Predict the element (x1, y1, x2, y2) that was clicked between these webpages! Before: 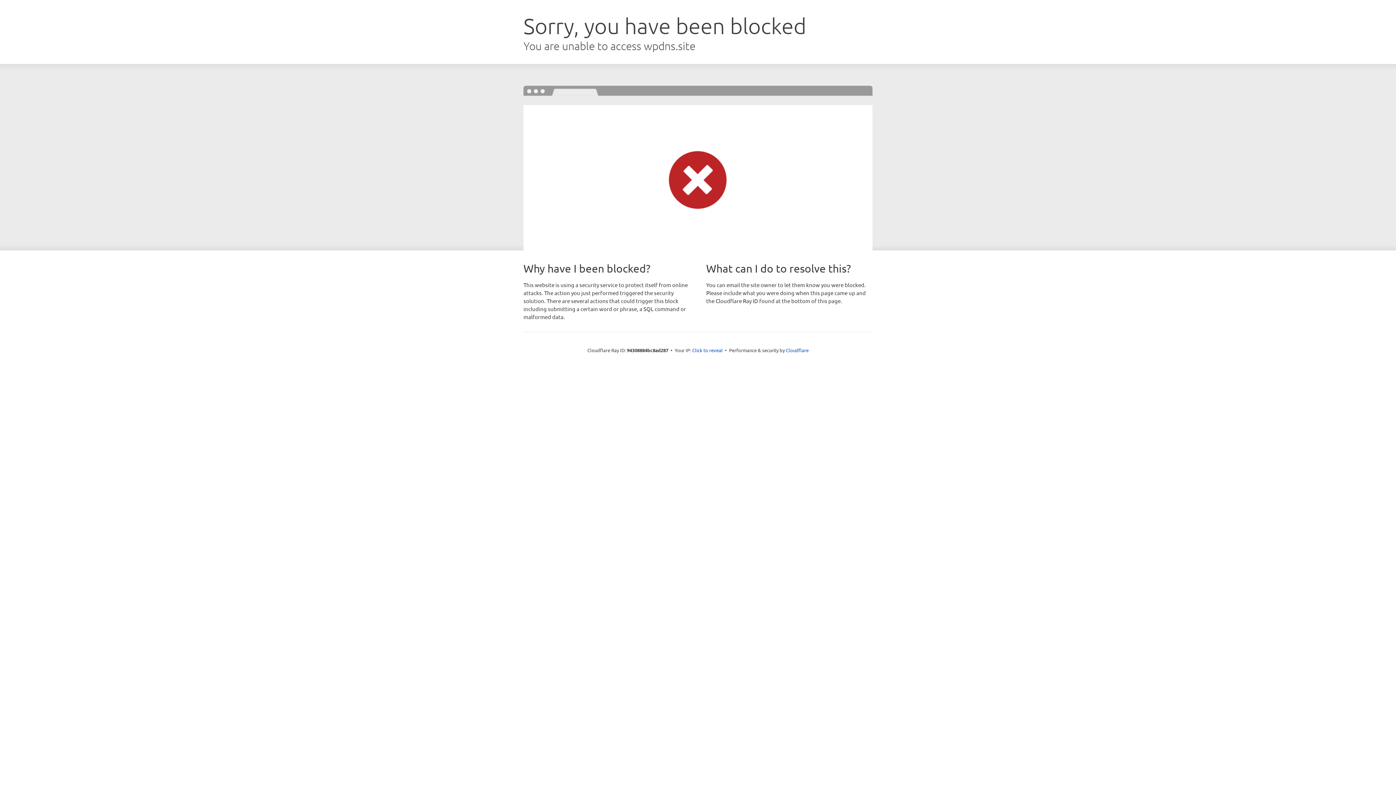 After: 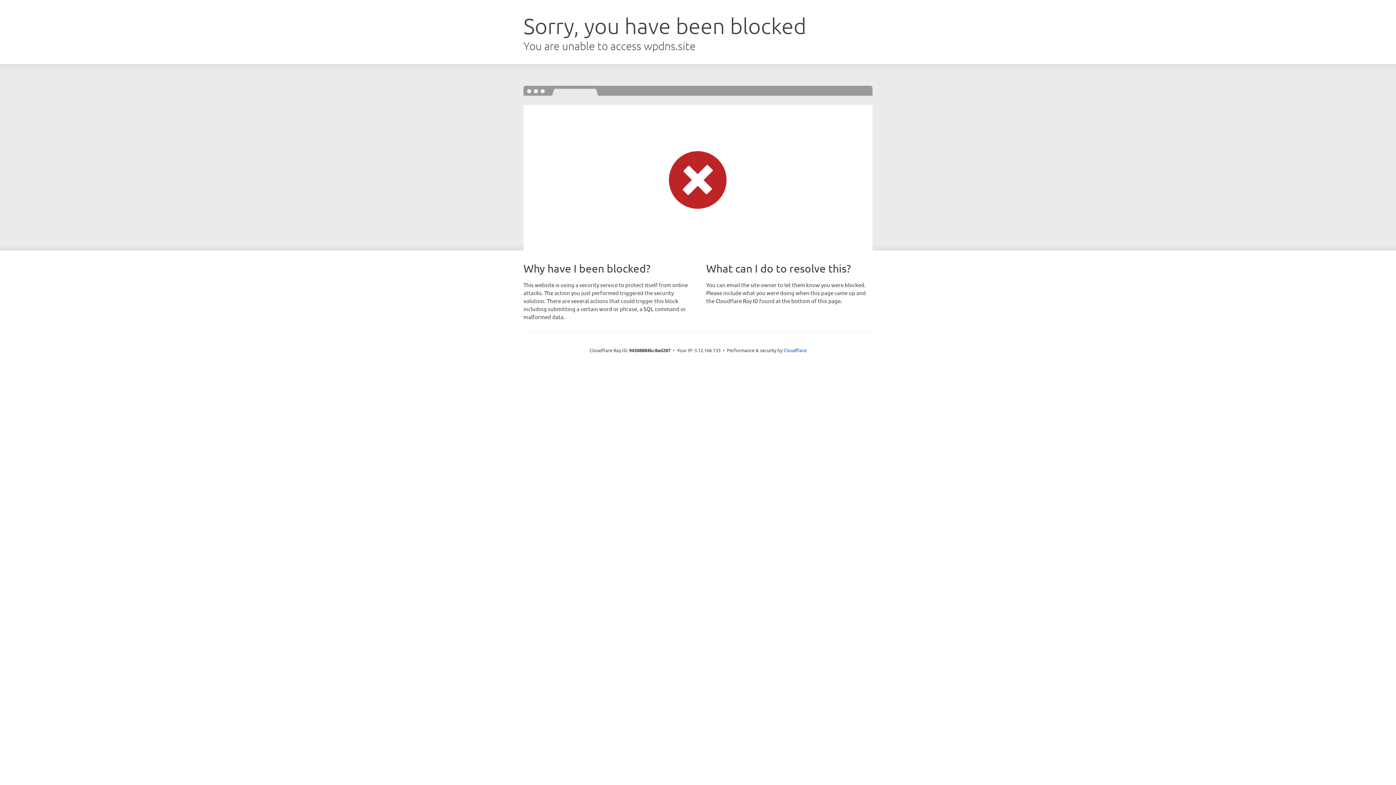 Action: bbox: (692, 346, 722, 353) label: Click to reveal